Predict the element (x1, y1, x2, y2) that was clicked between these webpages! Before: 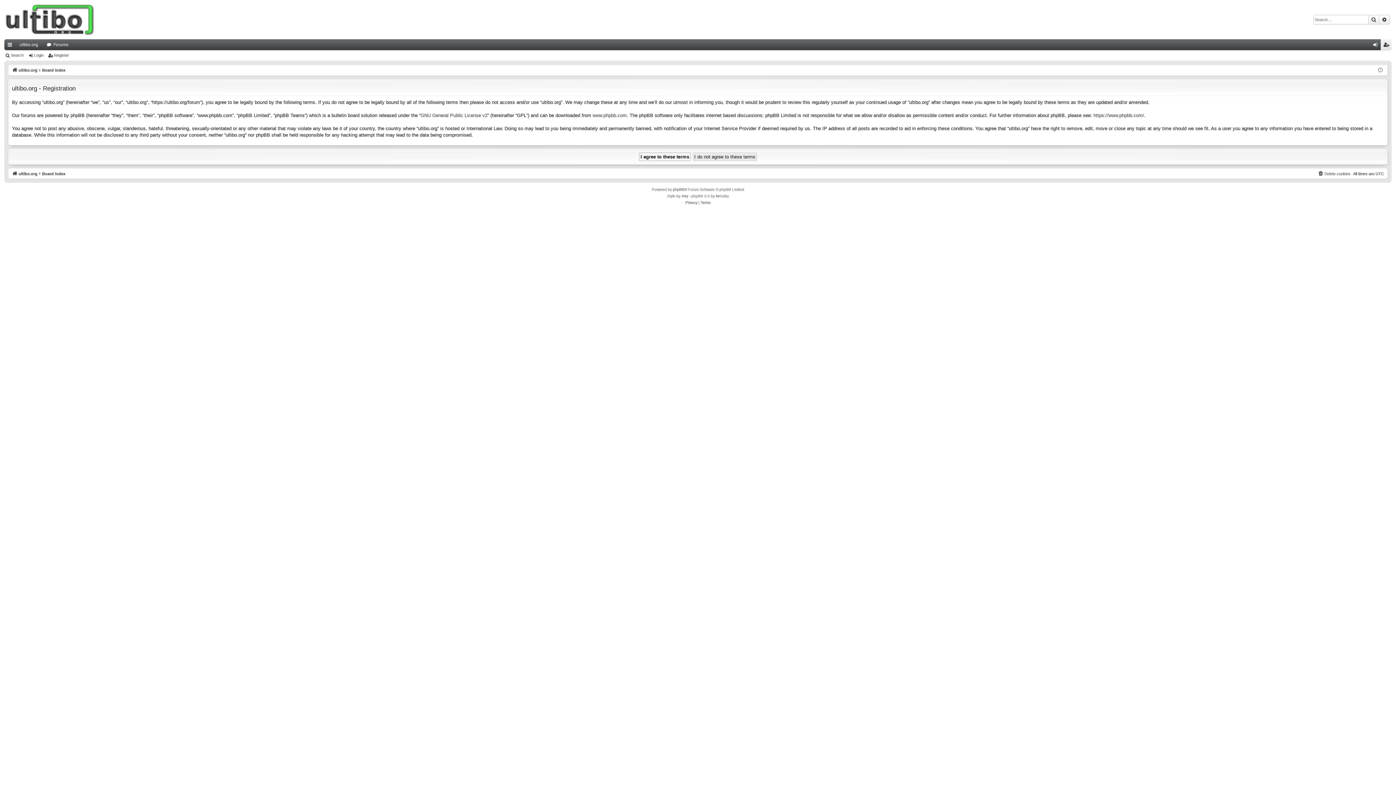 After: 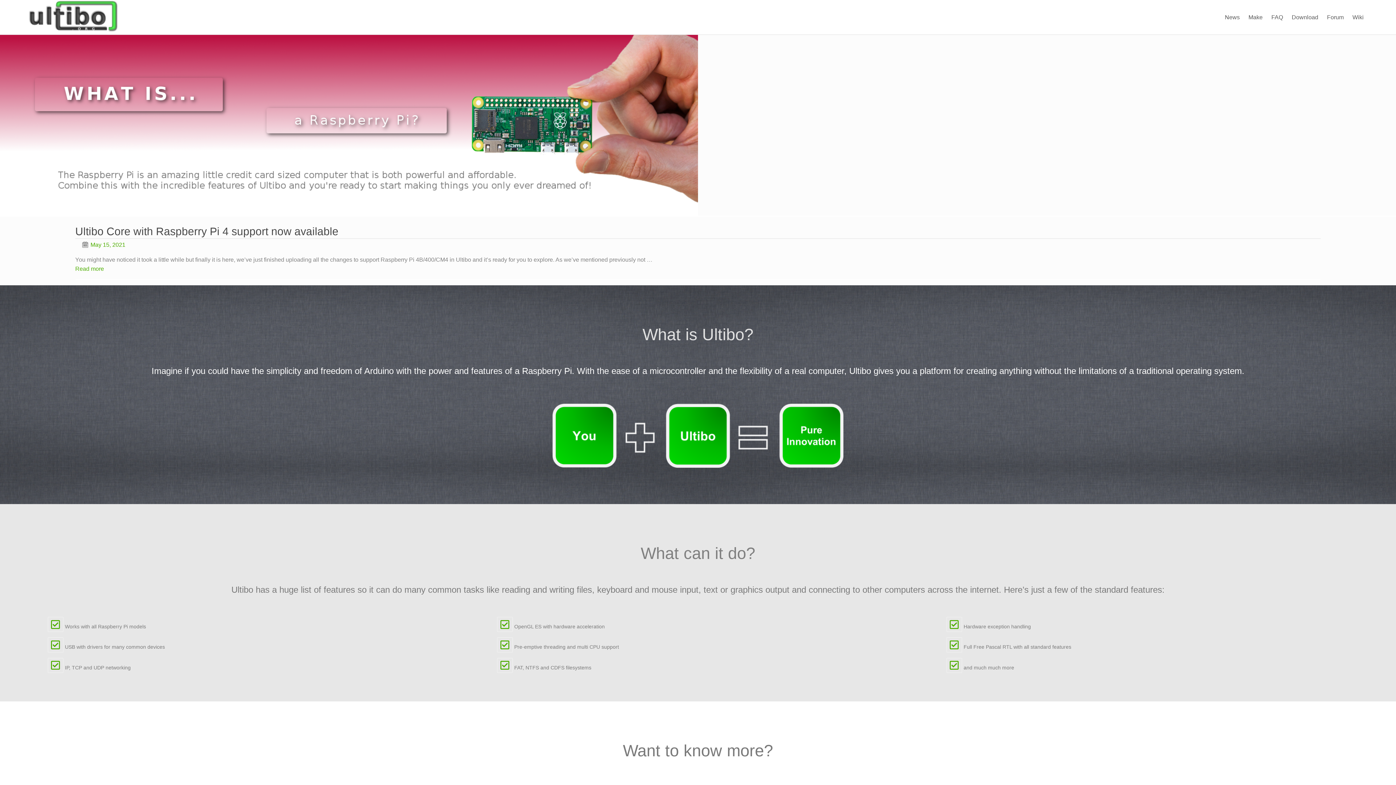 Action: bbox: (15, 39, 42, 50) label: ultibo.org